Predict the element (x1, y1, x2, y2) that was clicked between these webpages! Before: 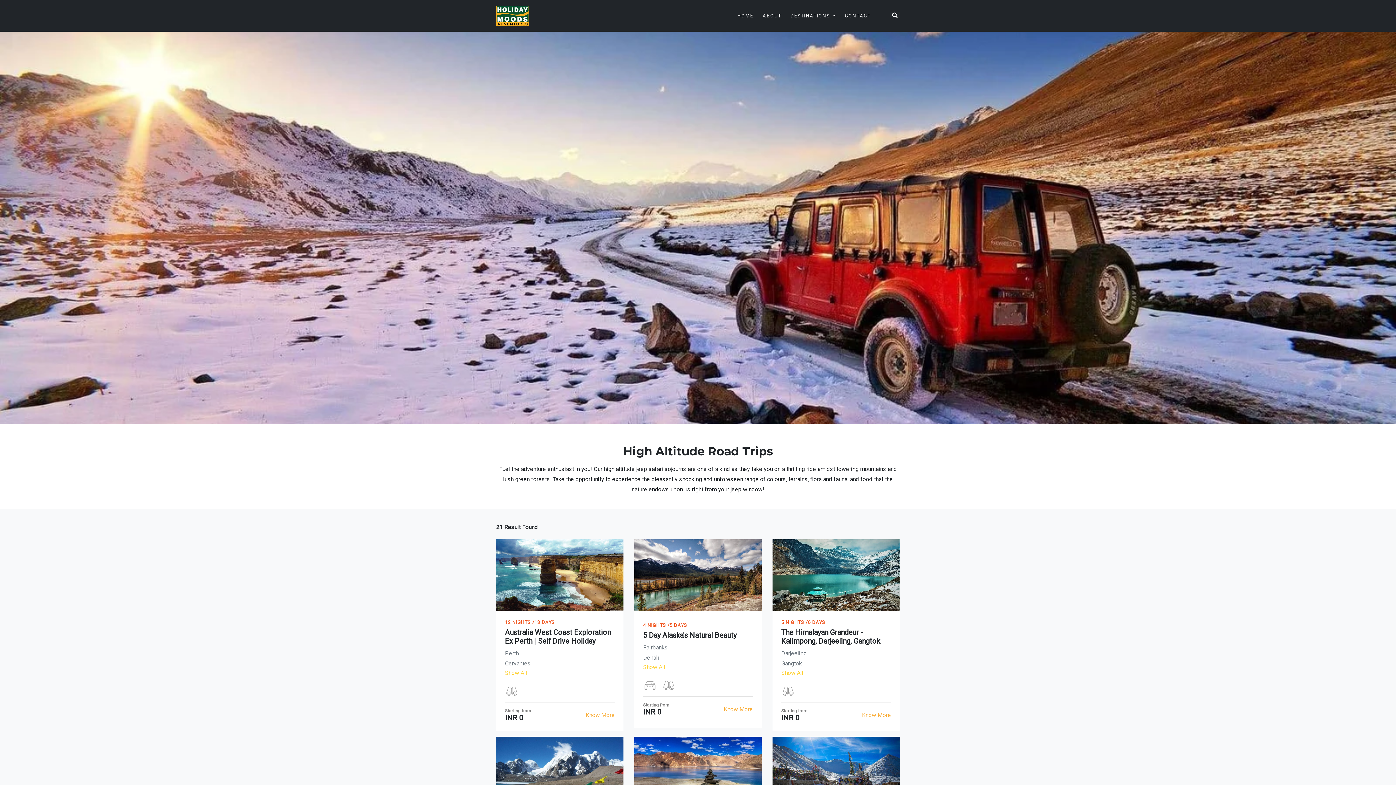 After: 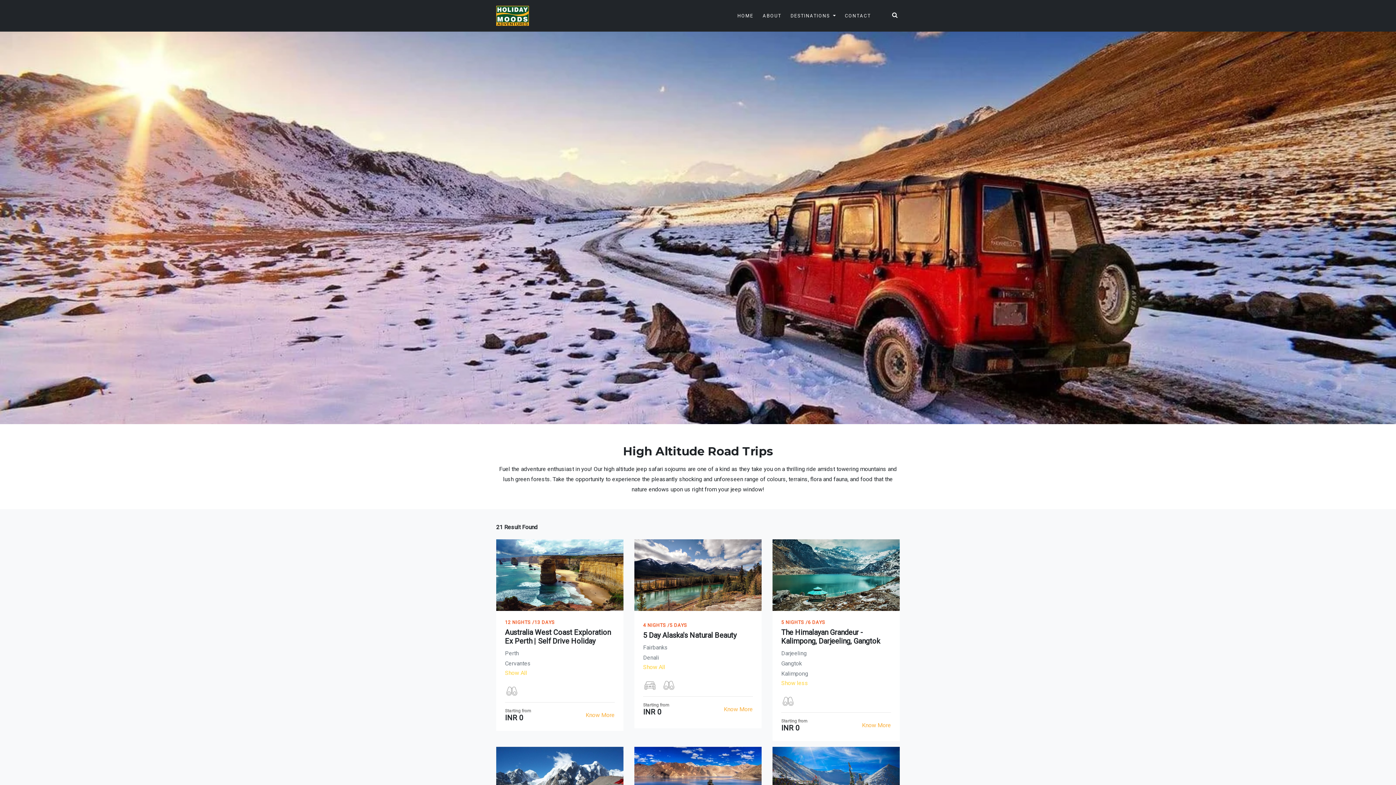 Action: label: Show All bbox: (781, 669, 803, 676)